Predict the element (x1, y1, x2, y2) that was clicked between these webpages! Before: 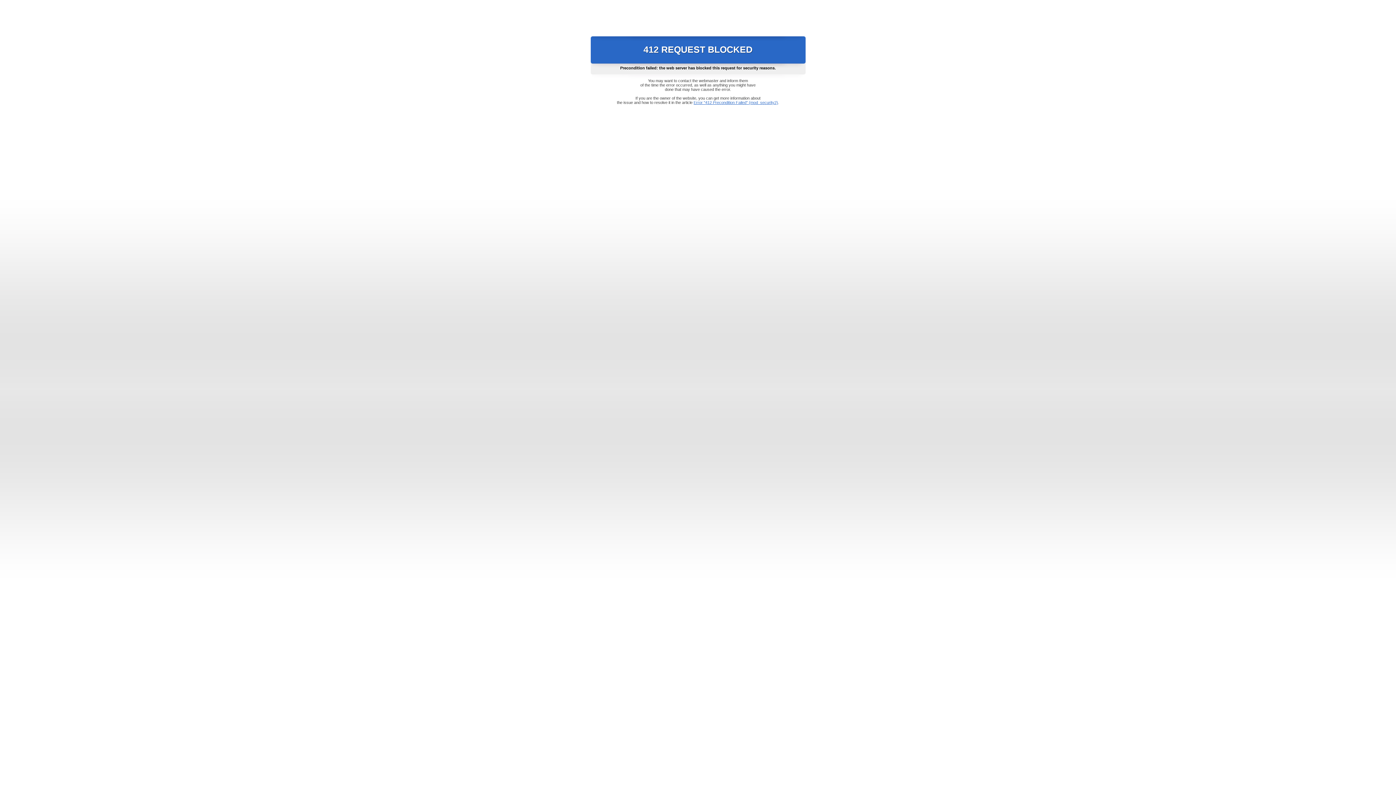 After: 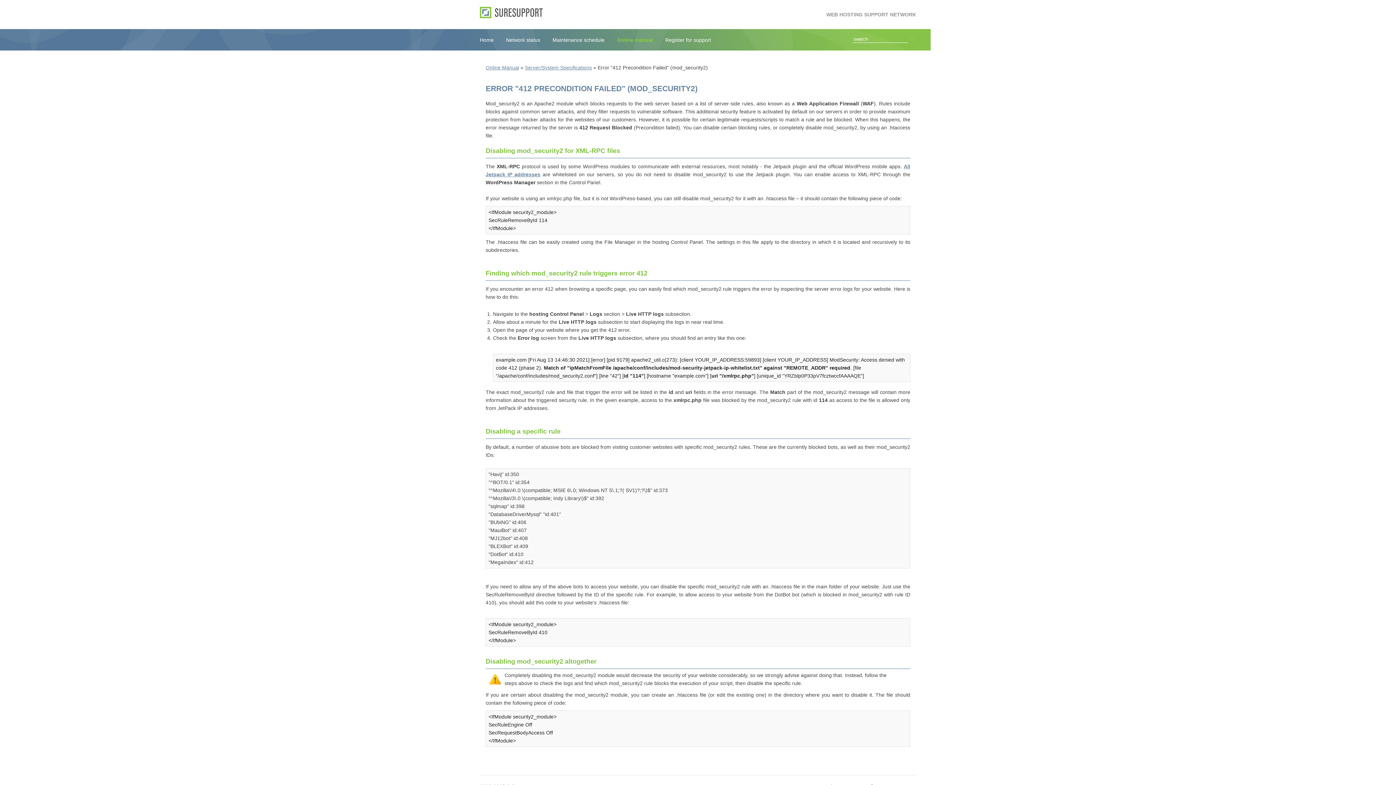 Action: bbox: (693, 100, 778, 104) label: Error "412 Precondition Failed" (mod_security2)